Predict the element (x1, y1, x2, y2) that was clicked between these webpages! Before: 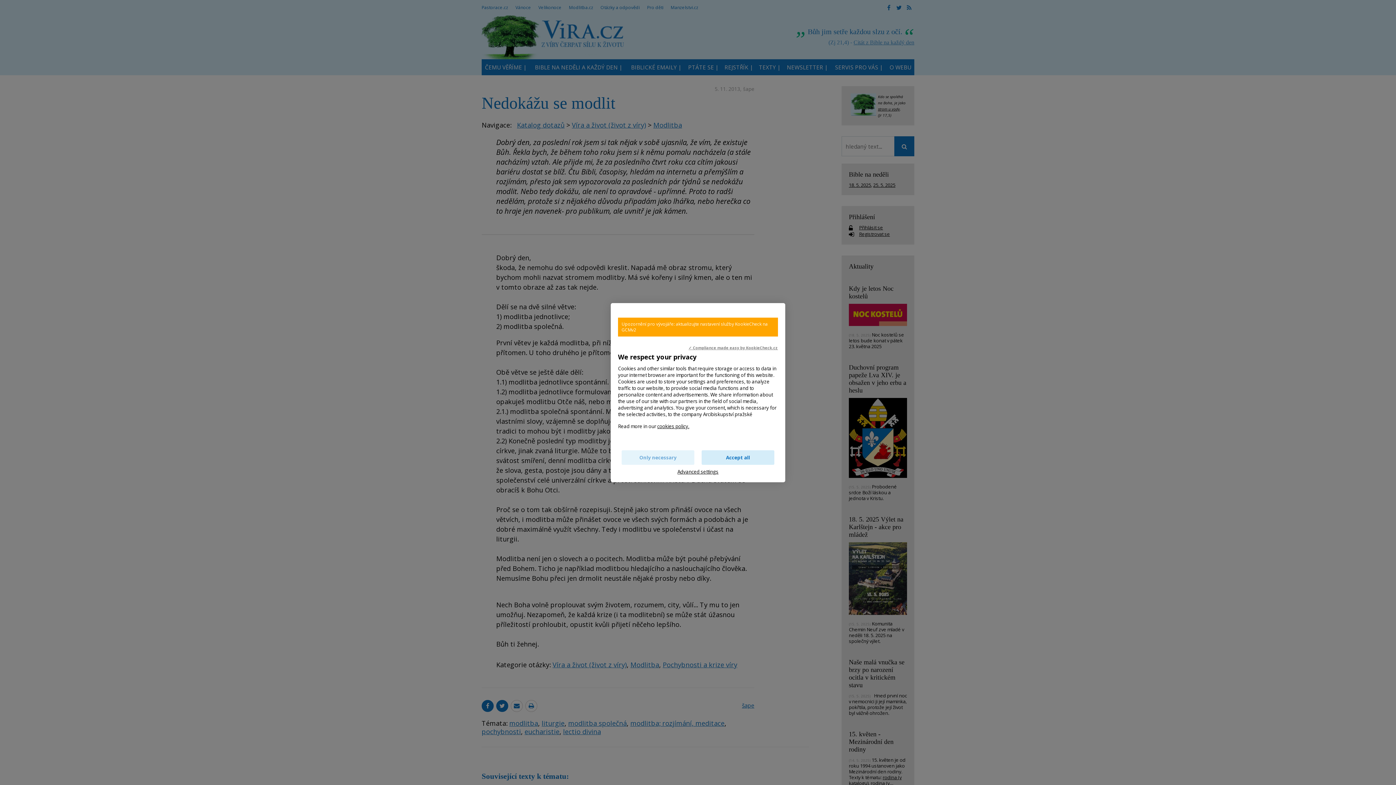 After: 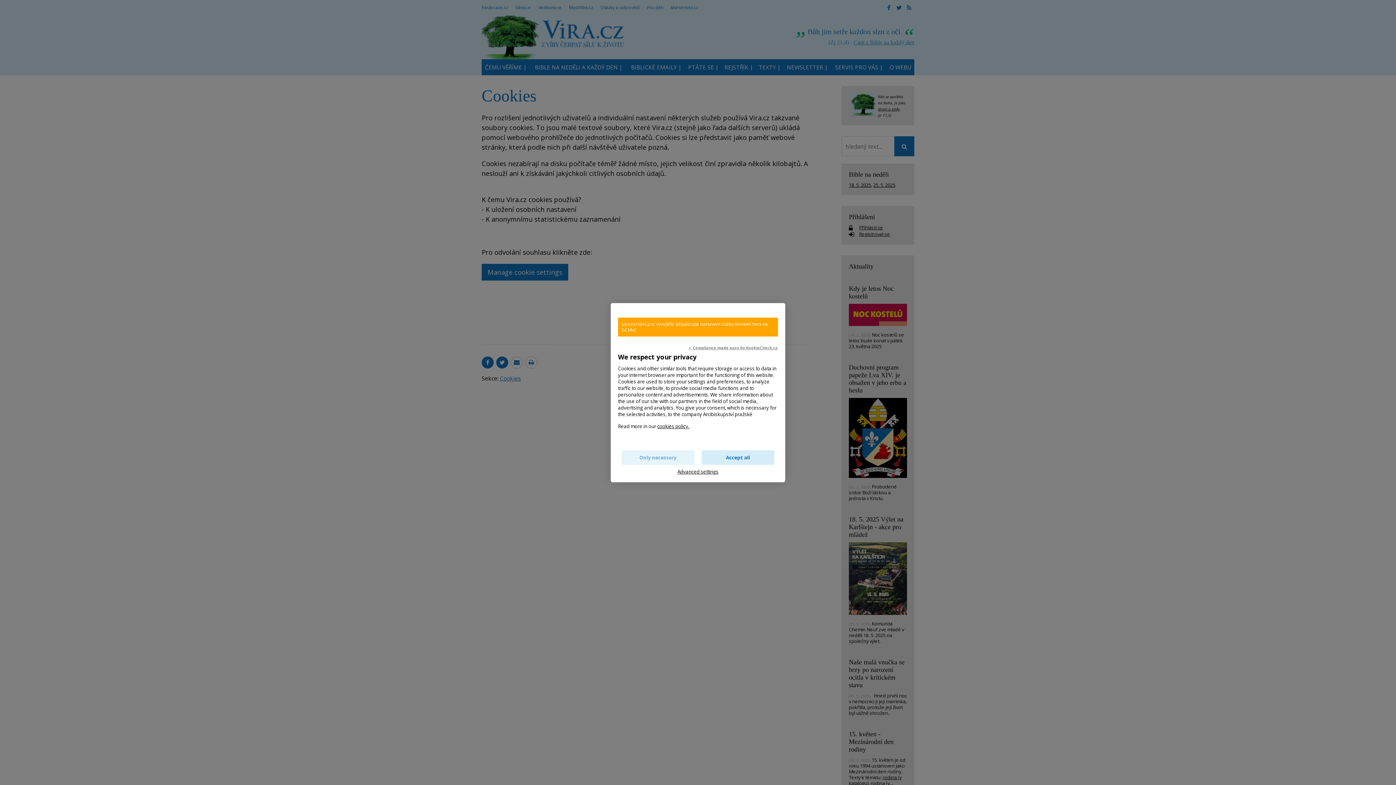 Action: bbox: (657, 423, 689, 429) label: cookies policy.